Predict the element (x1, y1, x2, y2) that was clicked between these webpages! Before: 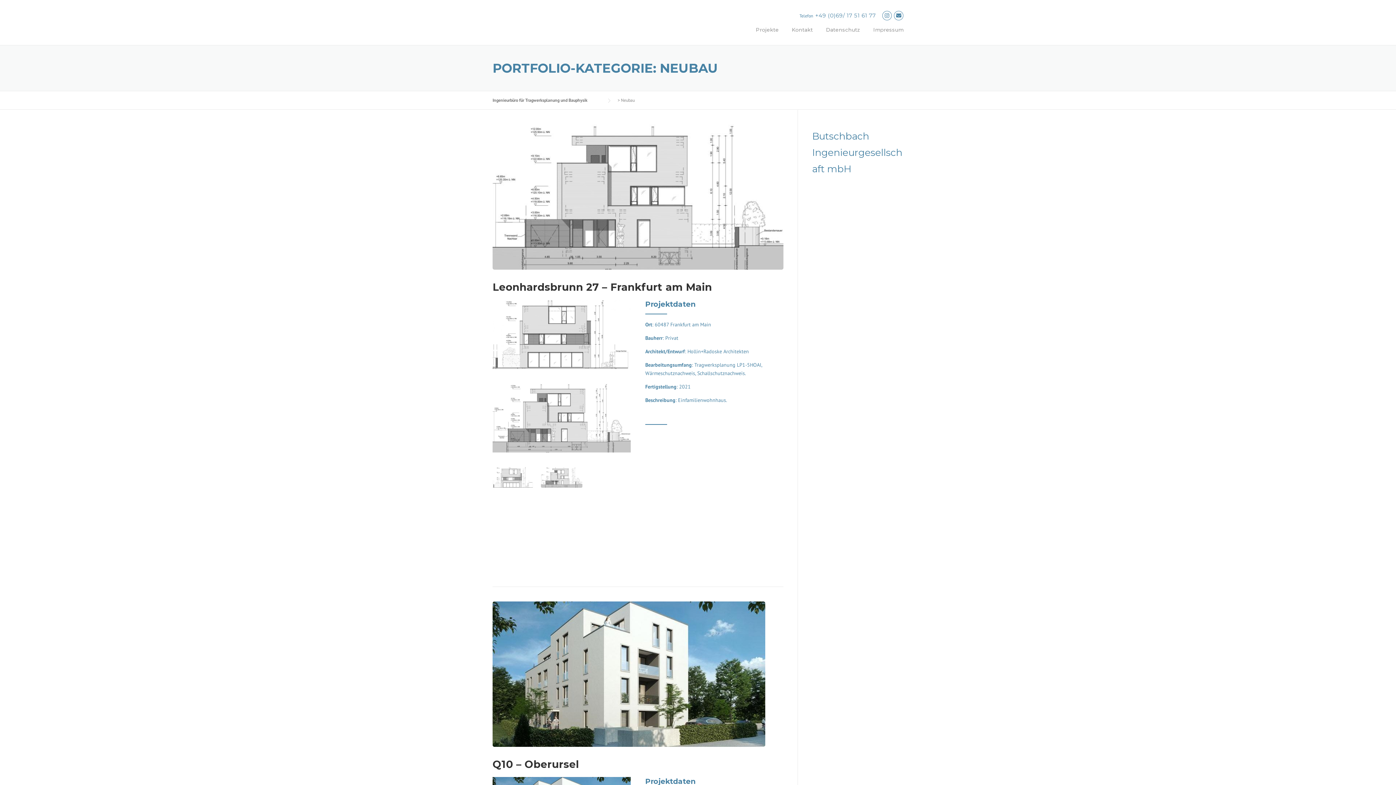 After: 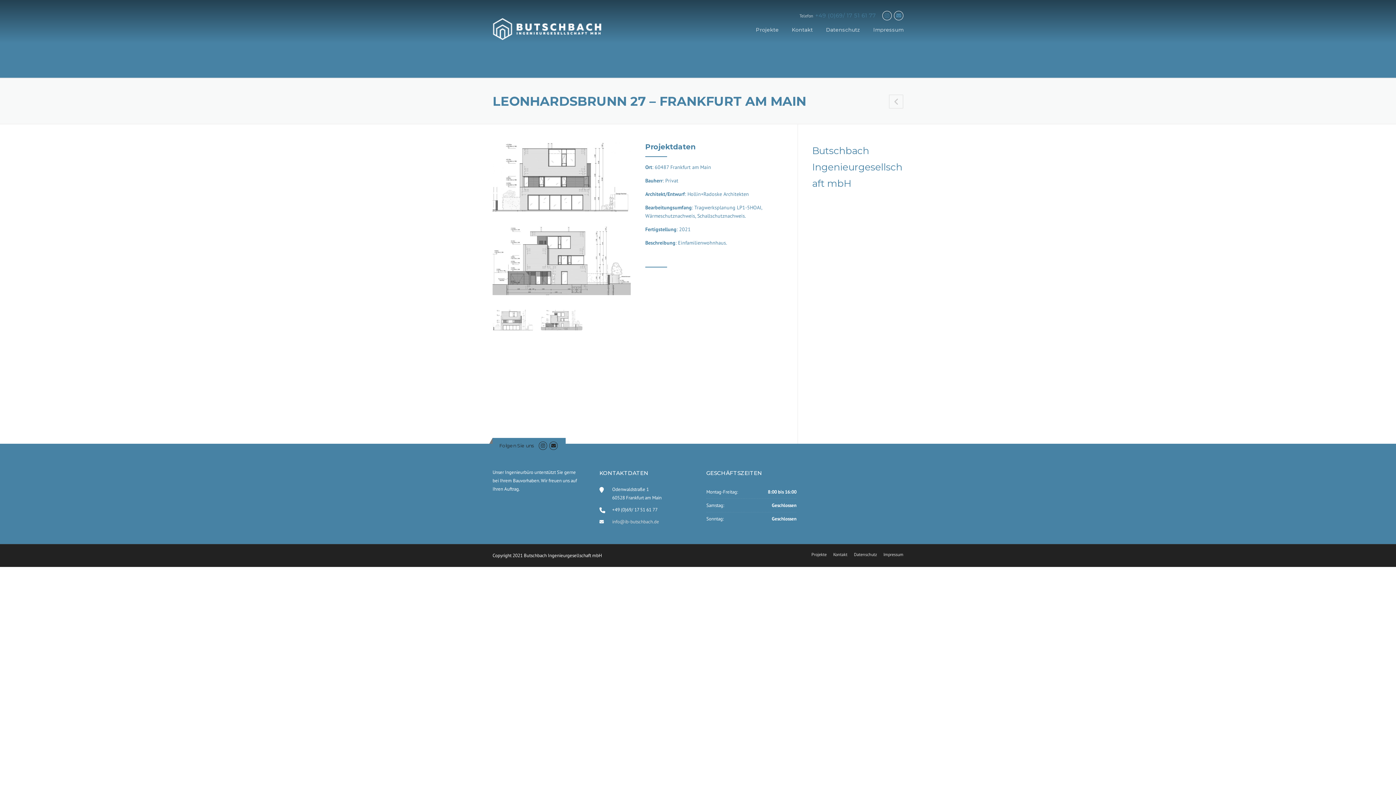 Action: label: Leonhardsbrunn 27 – Frankfurt am Main bbox: (492, 281, 712, 293)